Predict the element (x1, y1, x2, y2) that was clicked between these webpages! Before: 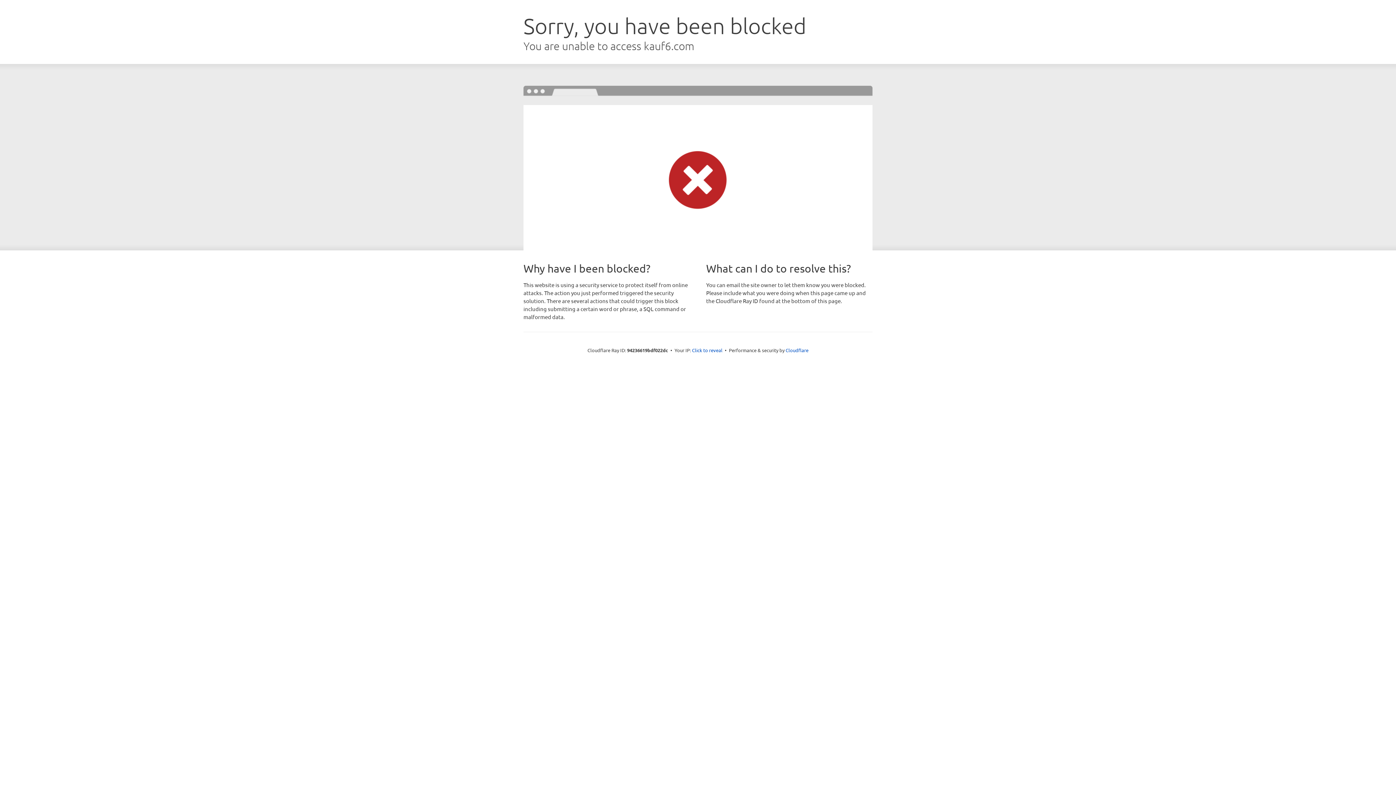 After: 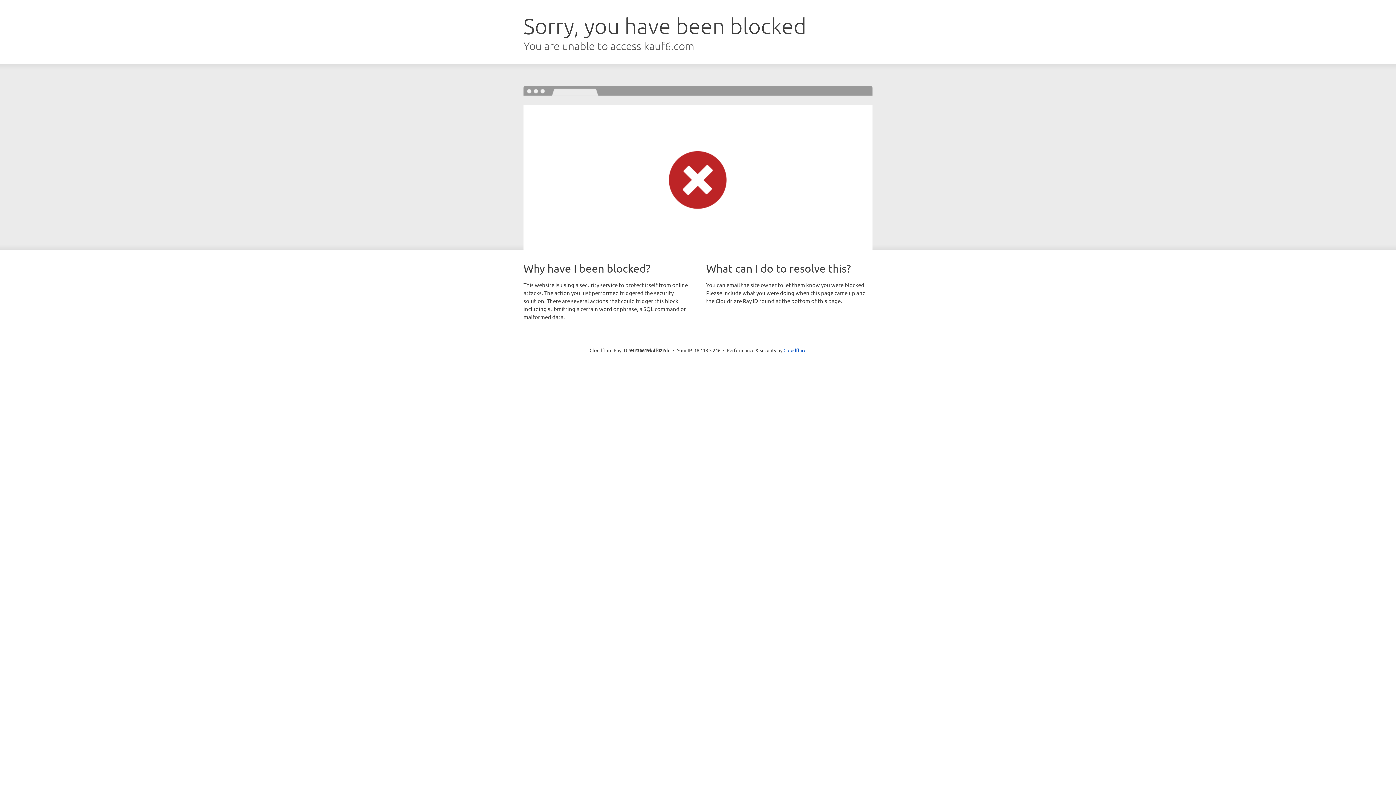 Action: label: Click to reveal bbox: (692, 346, 722, 353)